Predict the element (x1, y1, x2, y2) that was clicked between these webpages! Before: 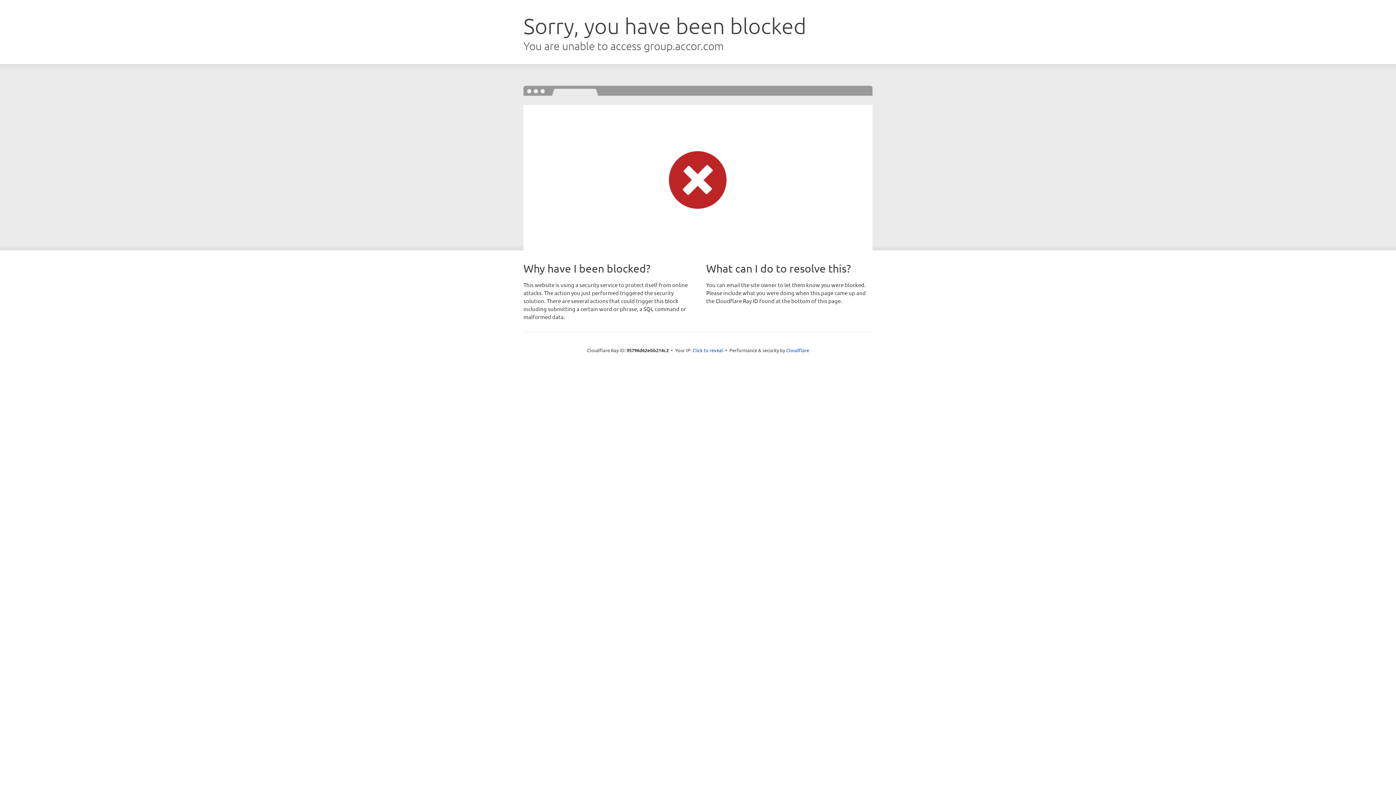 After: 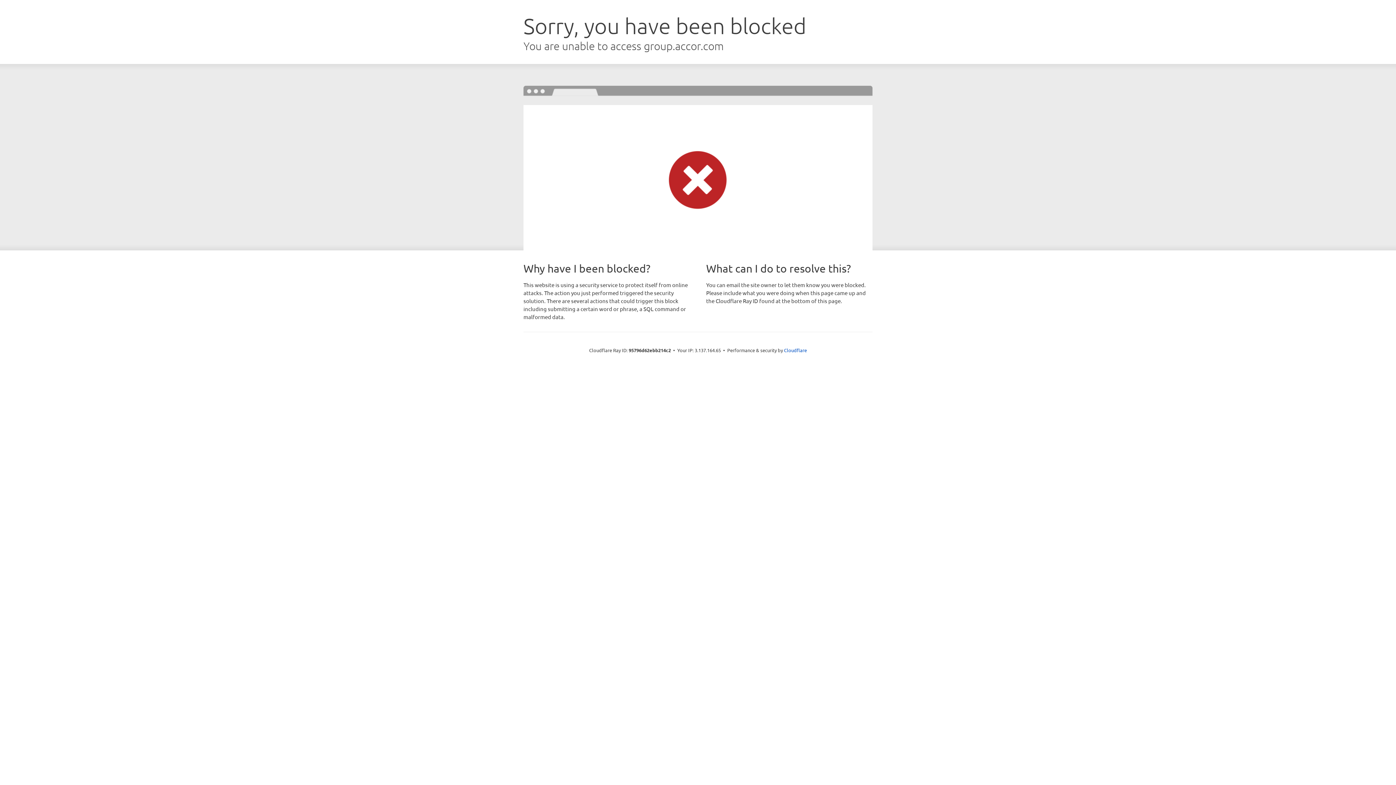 Action: bbox: (692, 346, 723, 353) label: Click to reveal